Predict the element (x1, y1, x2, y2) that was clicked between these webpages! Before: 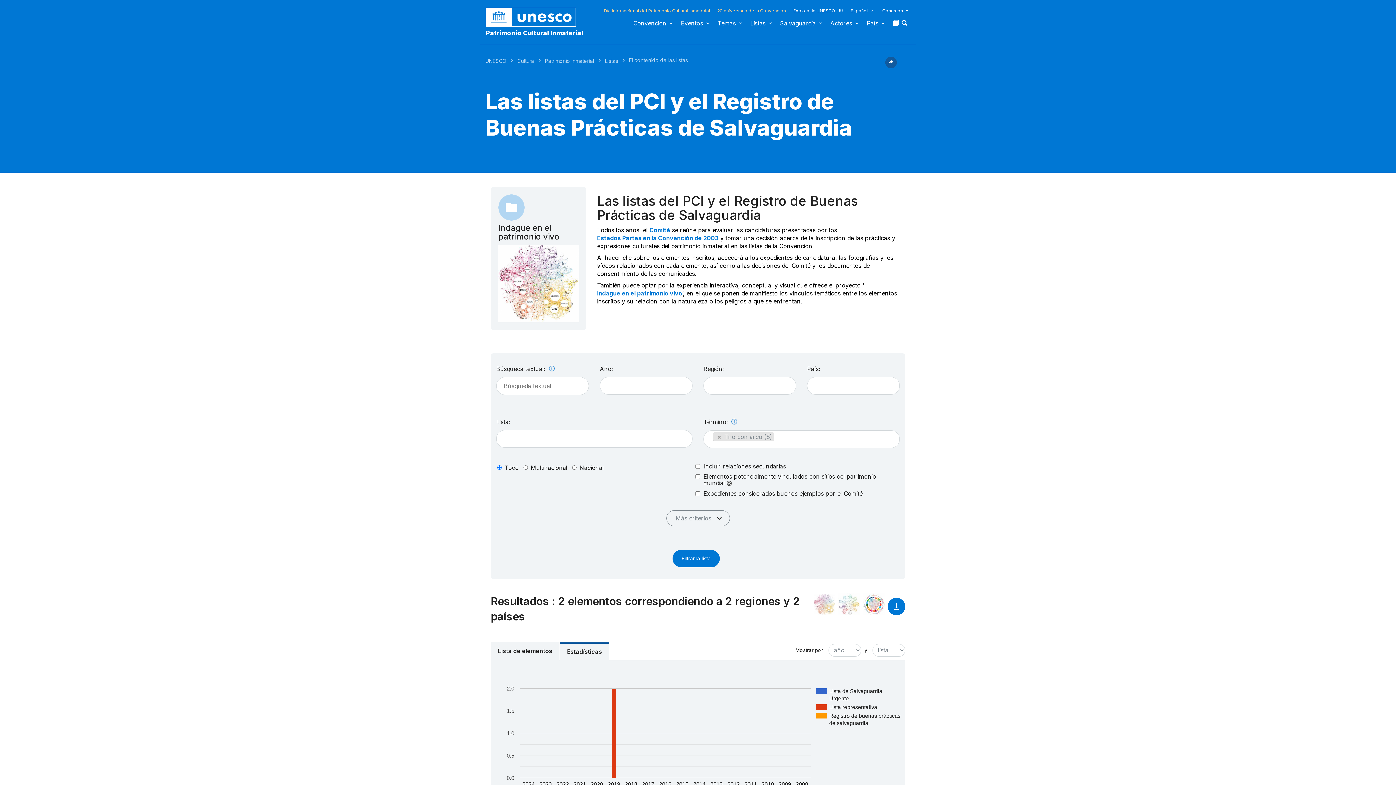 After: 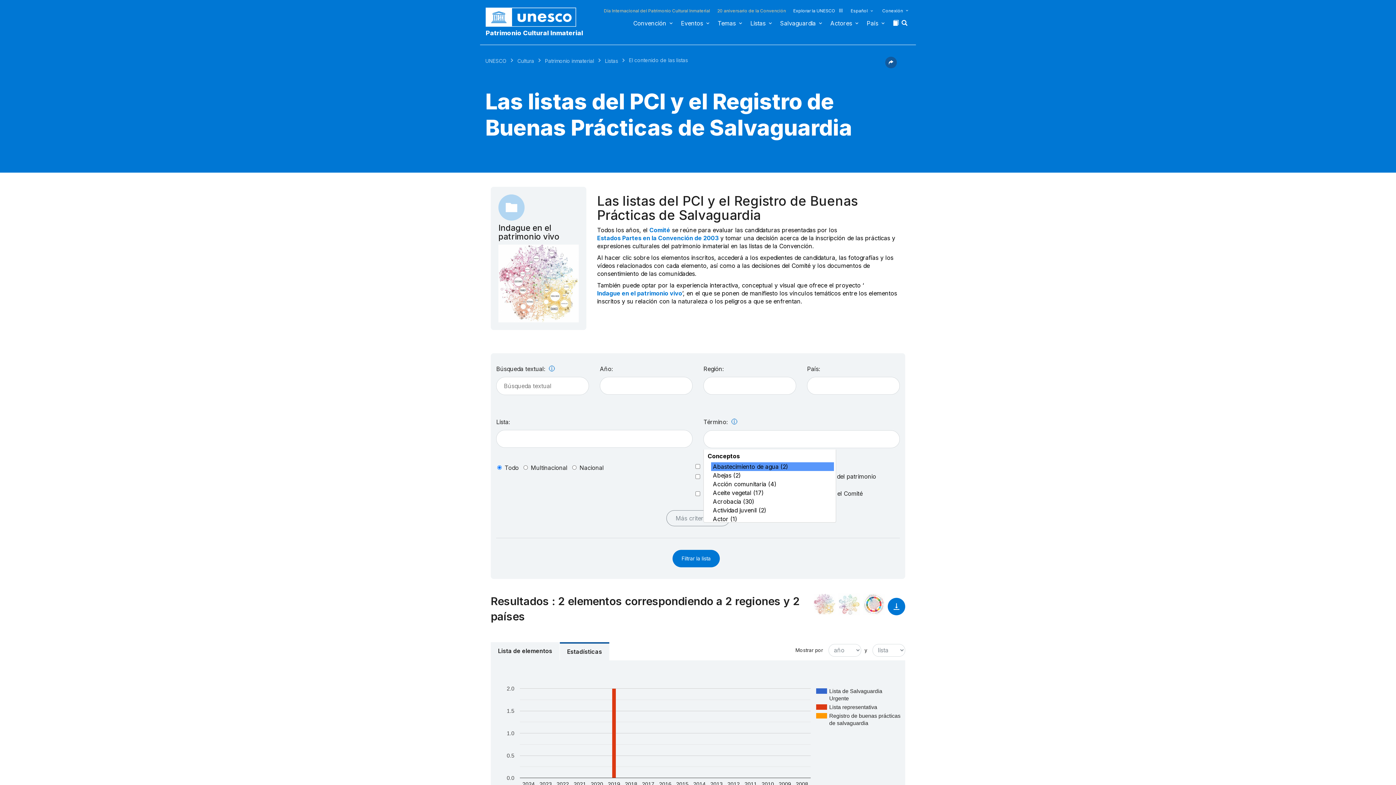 Action: bbox: (715, 433, 723, 441) label: Remove item